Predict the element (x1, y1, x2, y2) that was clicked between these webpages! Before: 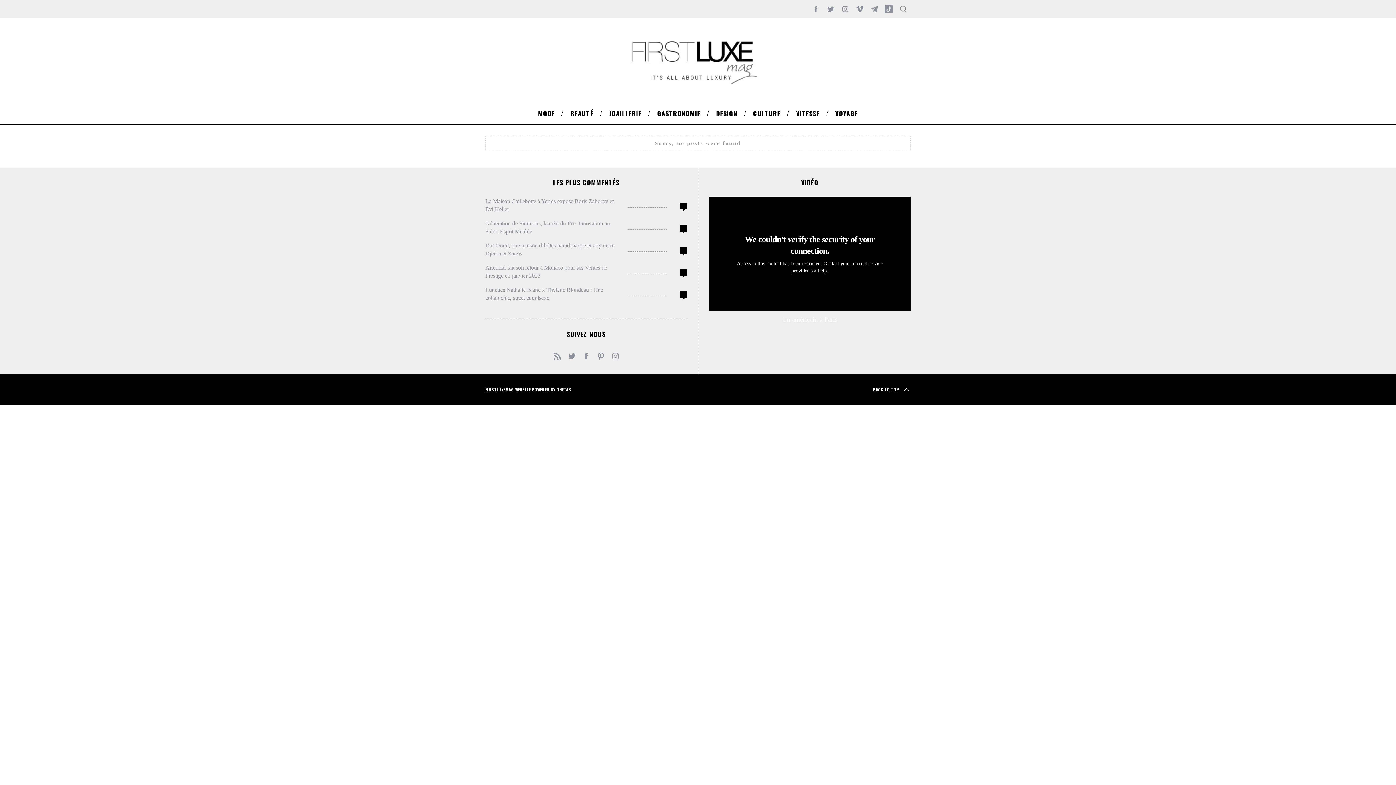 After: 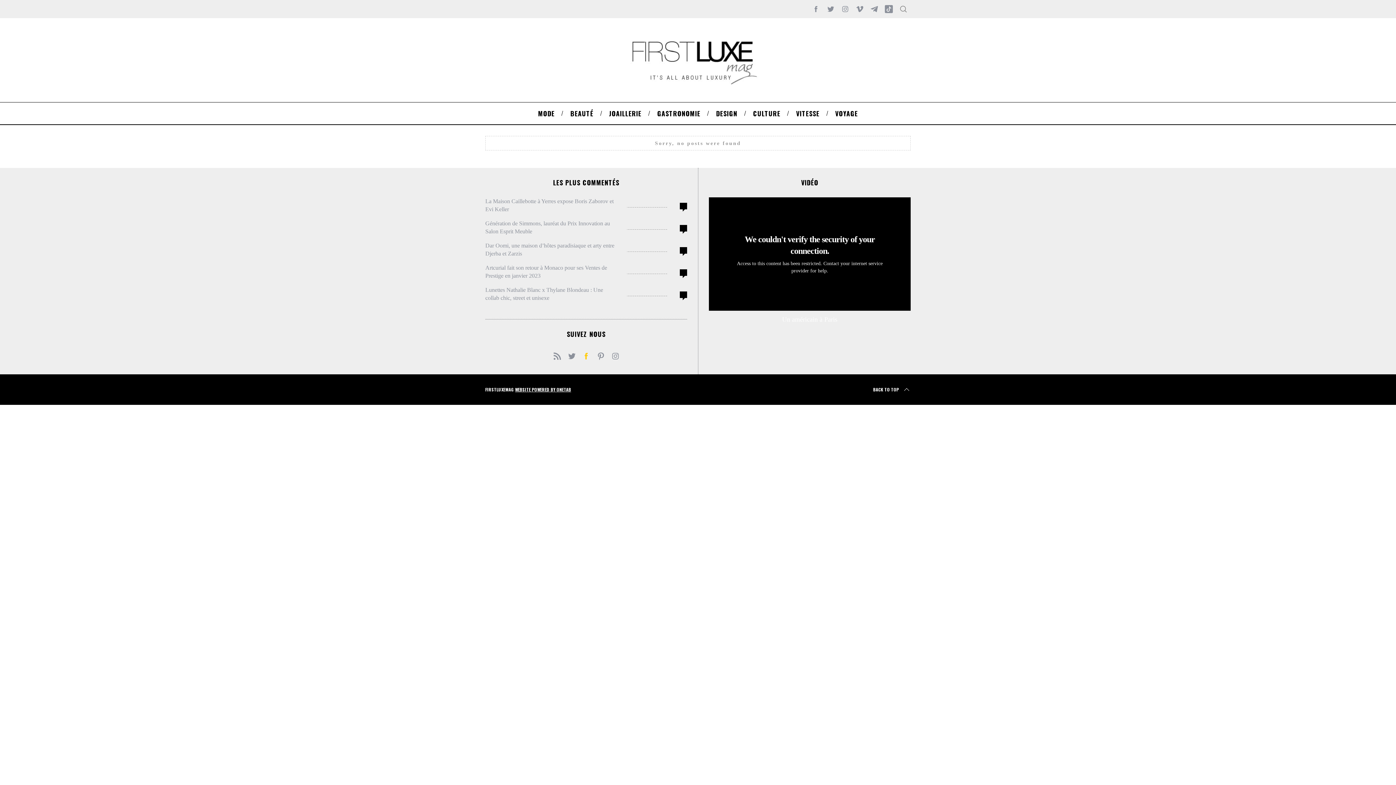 Action: bbox: (579, 349, 593, 363)